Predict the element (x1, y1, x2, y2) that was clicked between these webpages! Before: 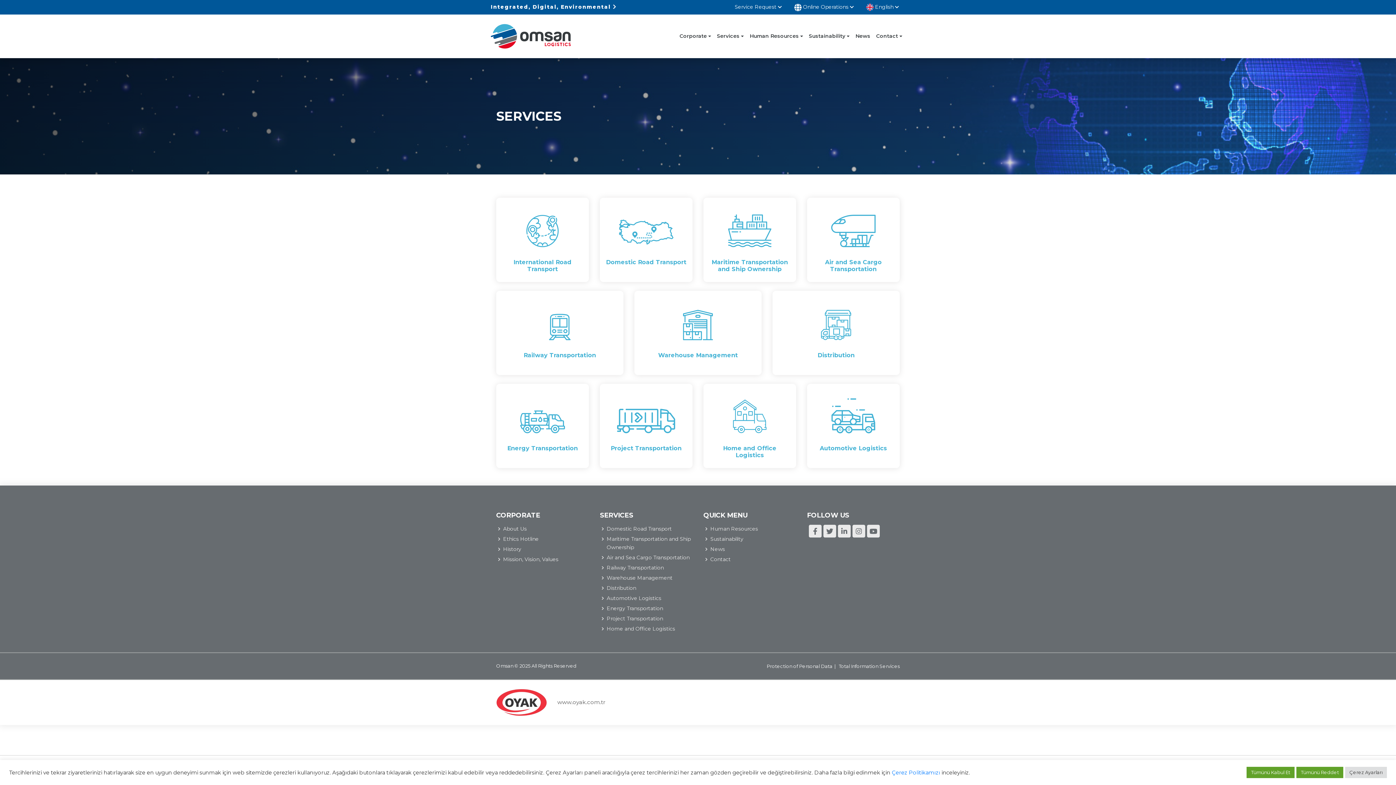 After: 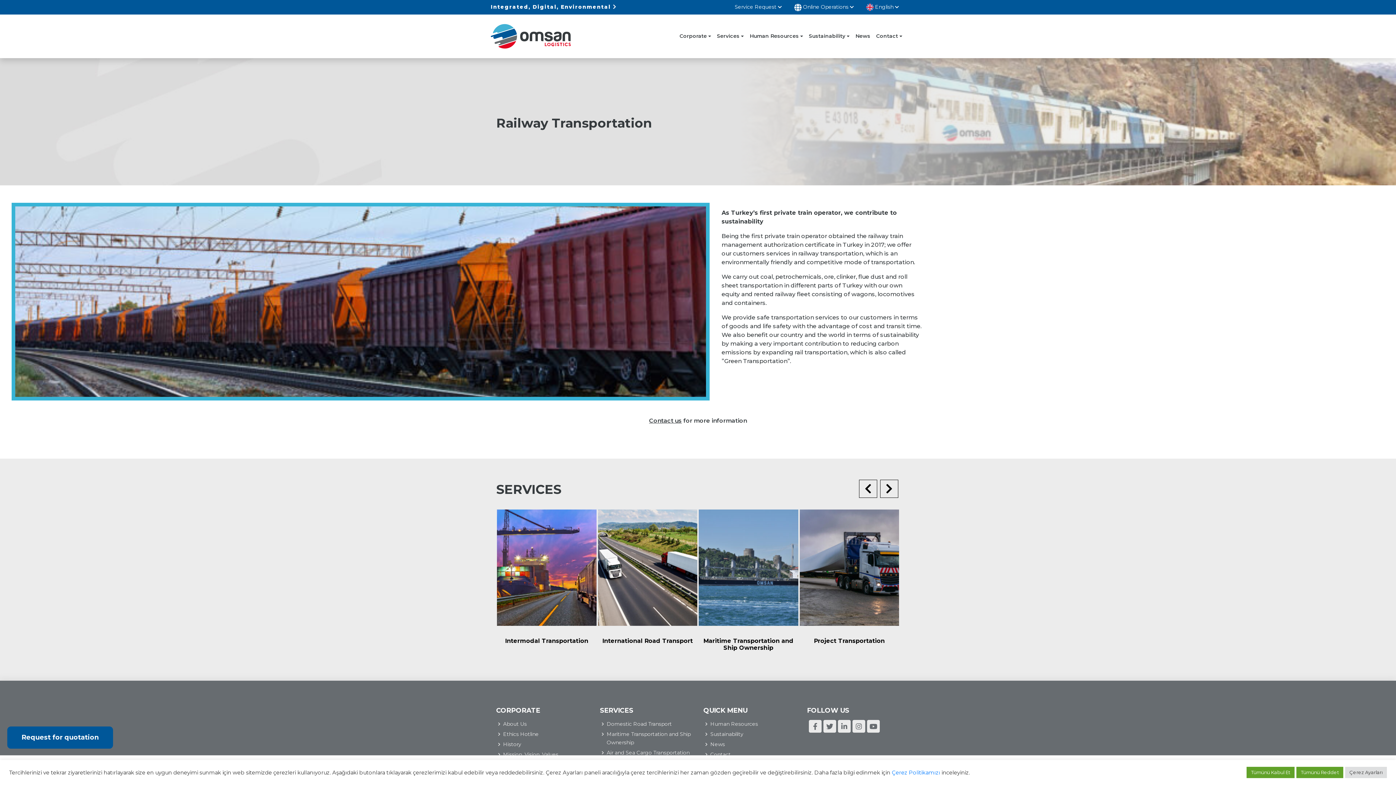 Action: bbox: (601, 563, 692, 572) label: Railway Transportation